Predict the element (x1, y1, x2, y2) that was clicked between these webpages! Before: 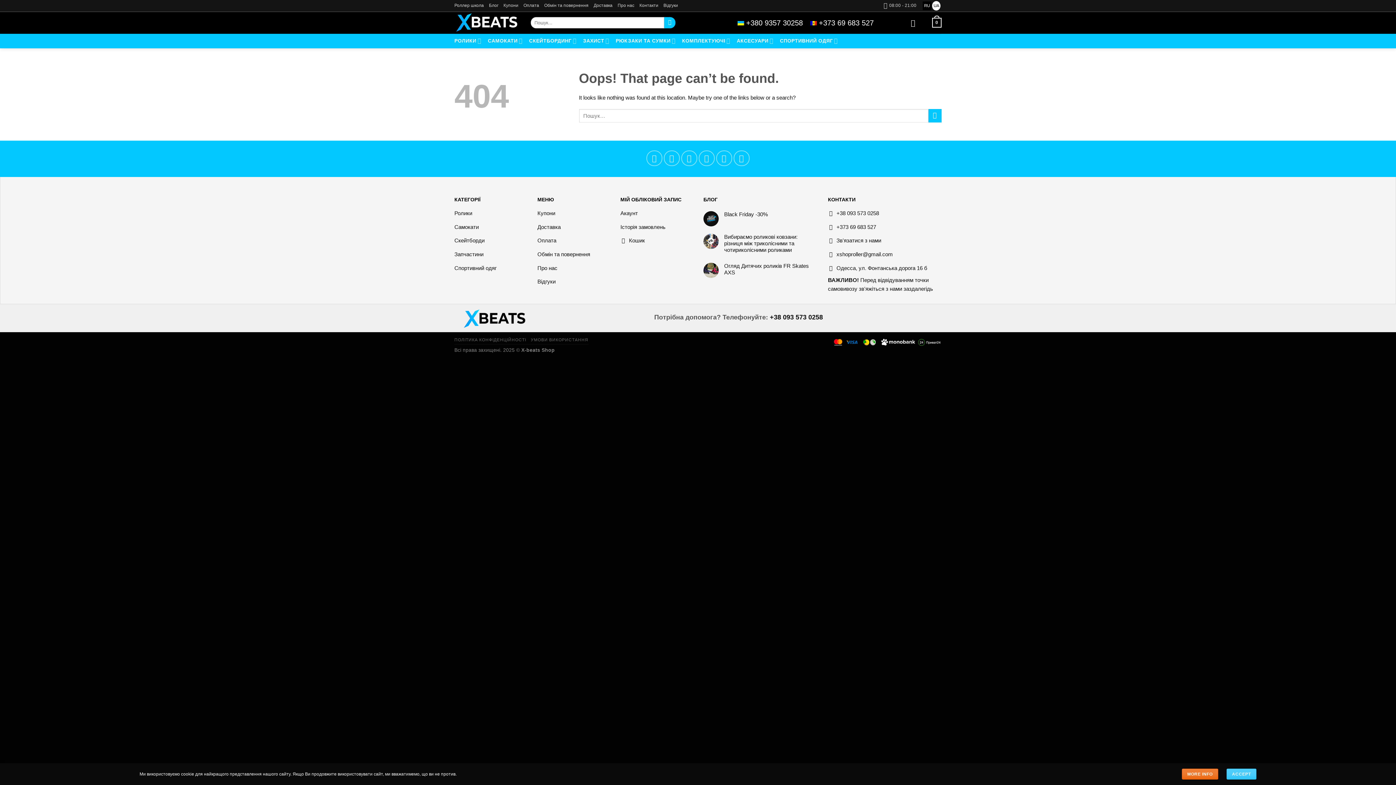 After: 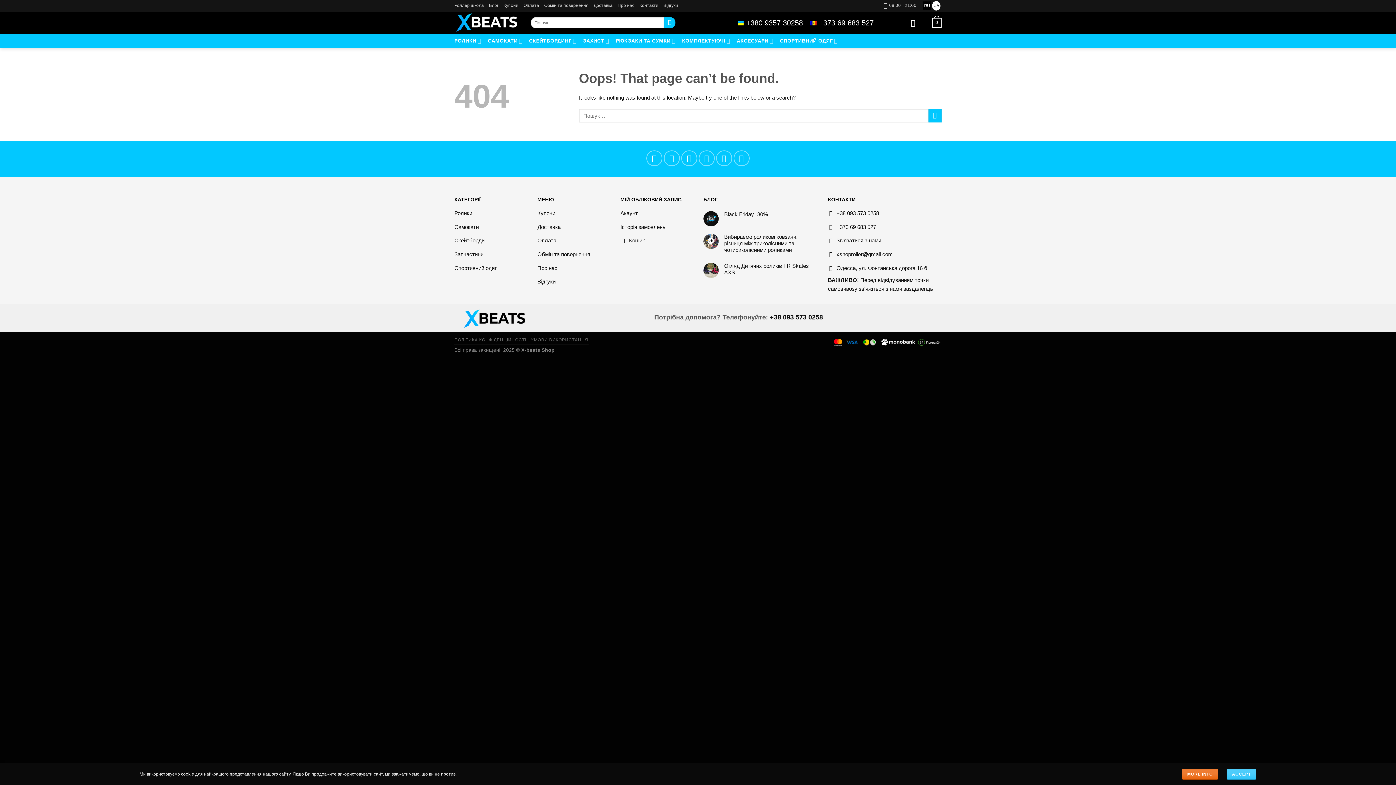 Action: bbox: (819, 18, 874, 26) label: +373 69 683 527